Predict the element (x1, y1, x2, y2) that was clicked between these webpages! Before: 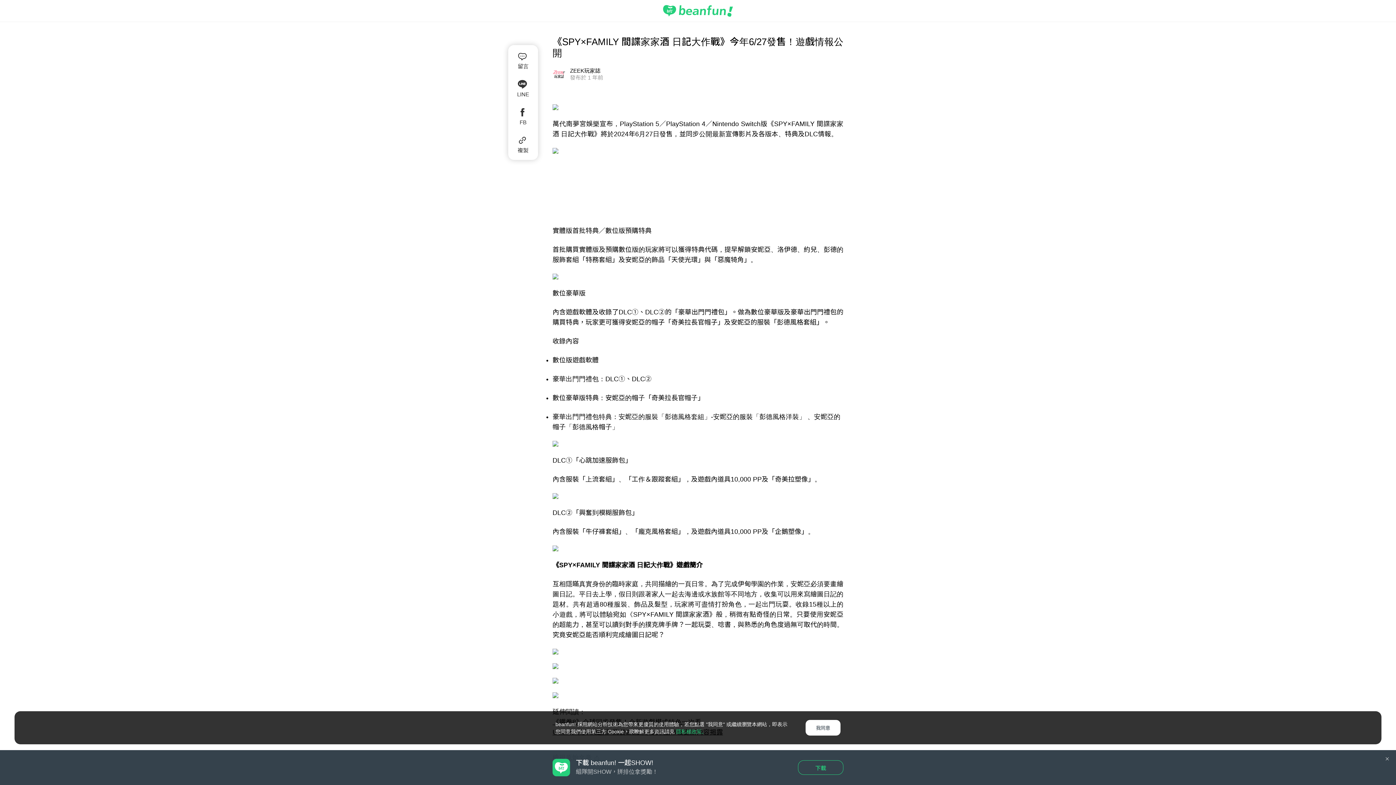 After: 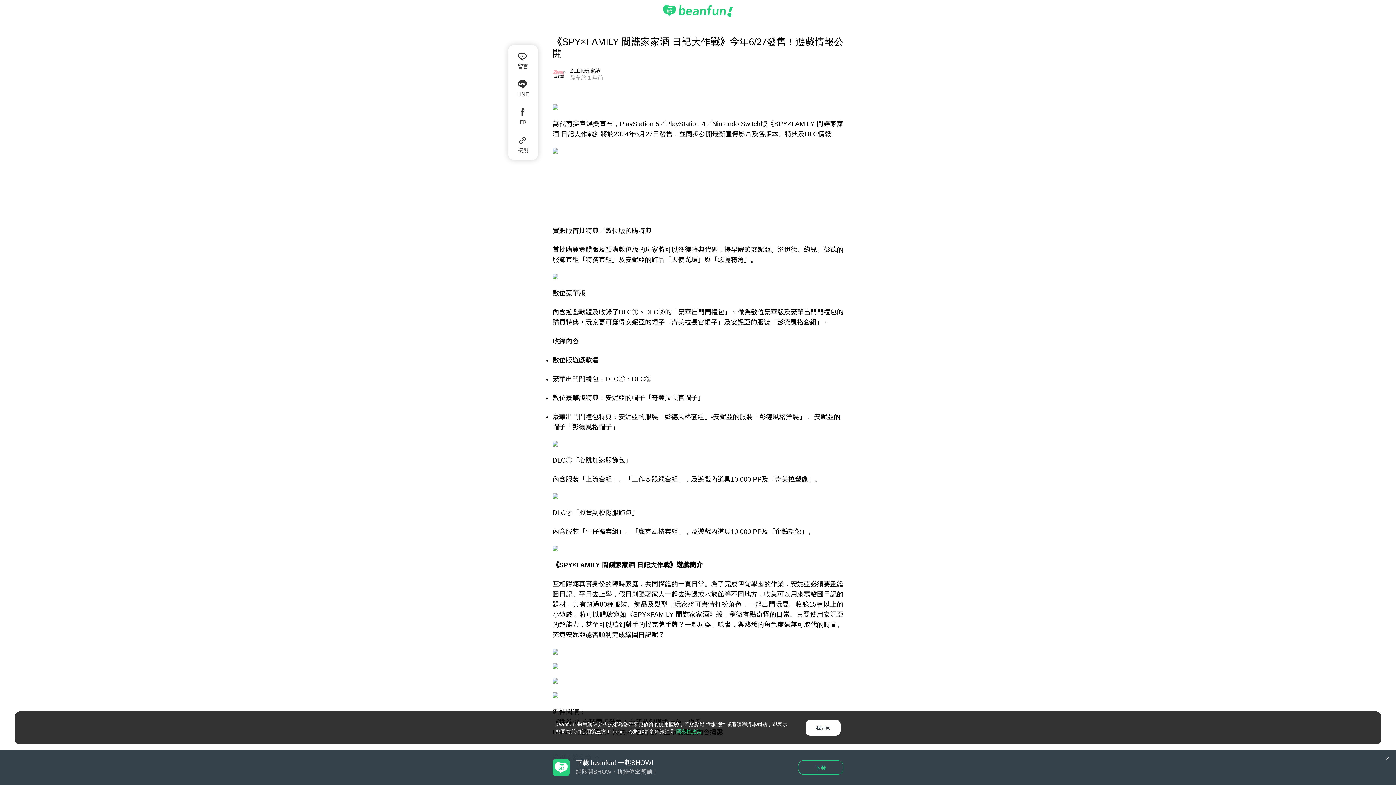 Action: bbox: (663, 0, 733, 21)